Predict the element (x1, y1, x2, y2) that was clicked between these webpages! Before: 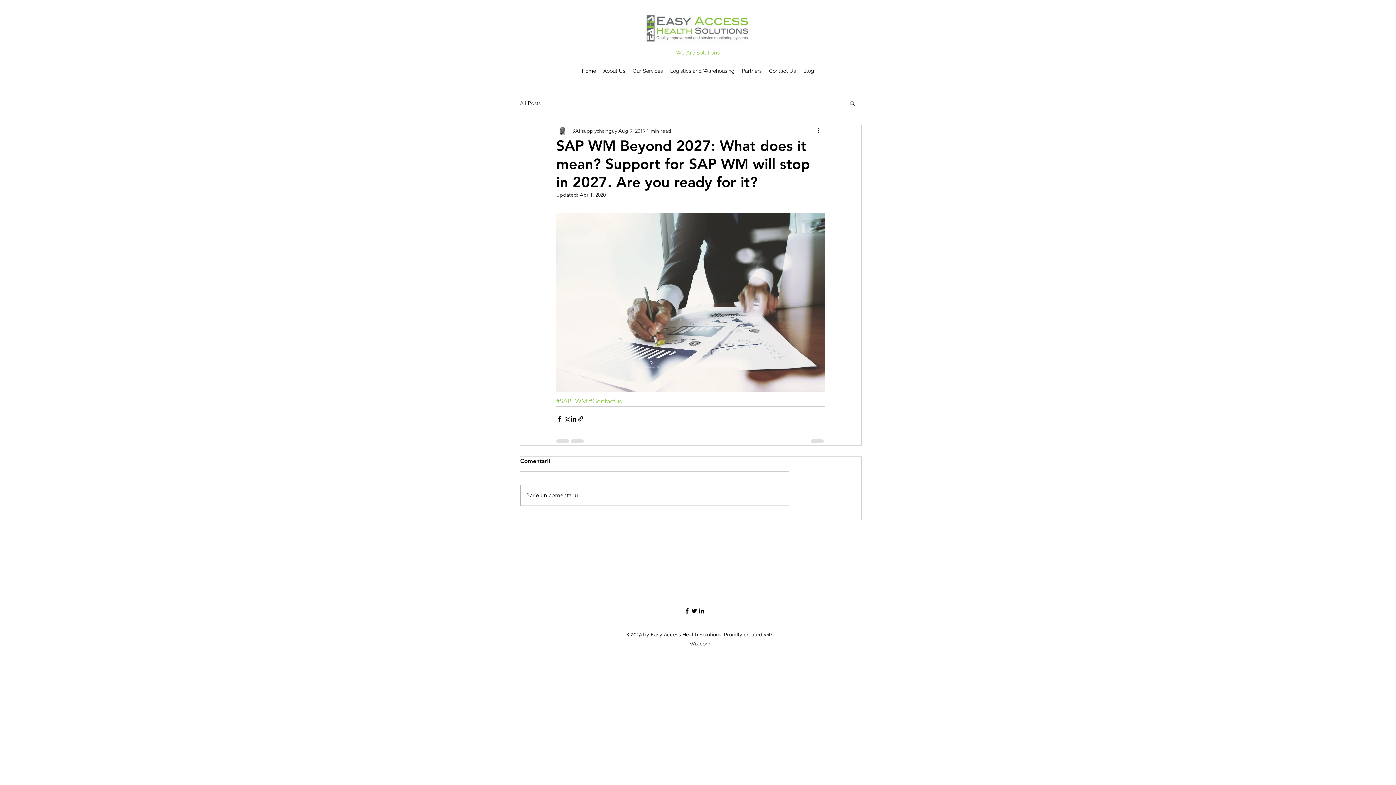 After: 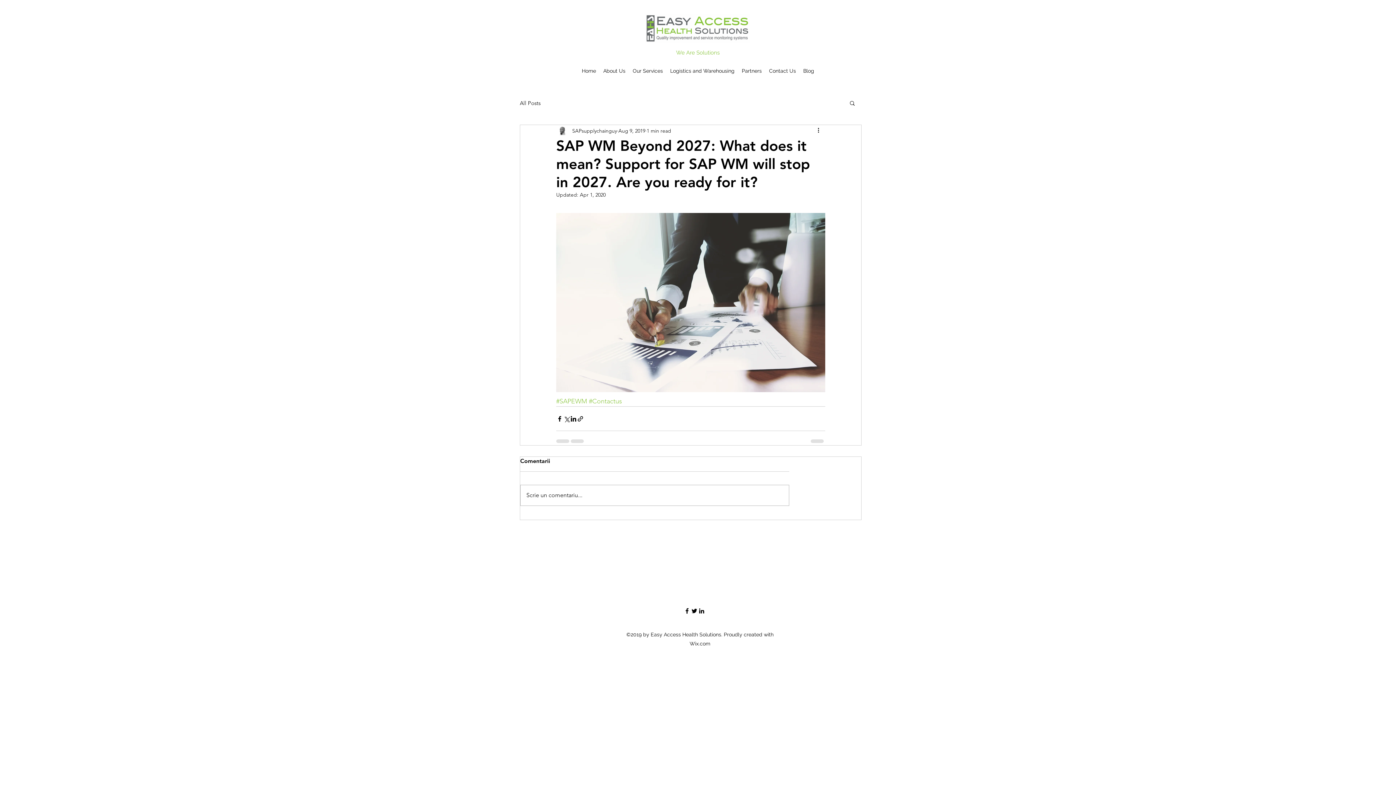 Action: bbox: (683, 607, 690, 615)